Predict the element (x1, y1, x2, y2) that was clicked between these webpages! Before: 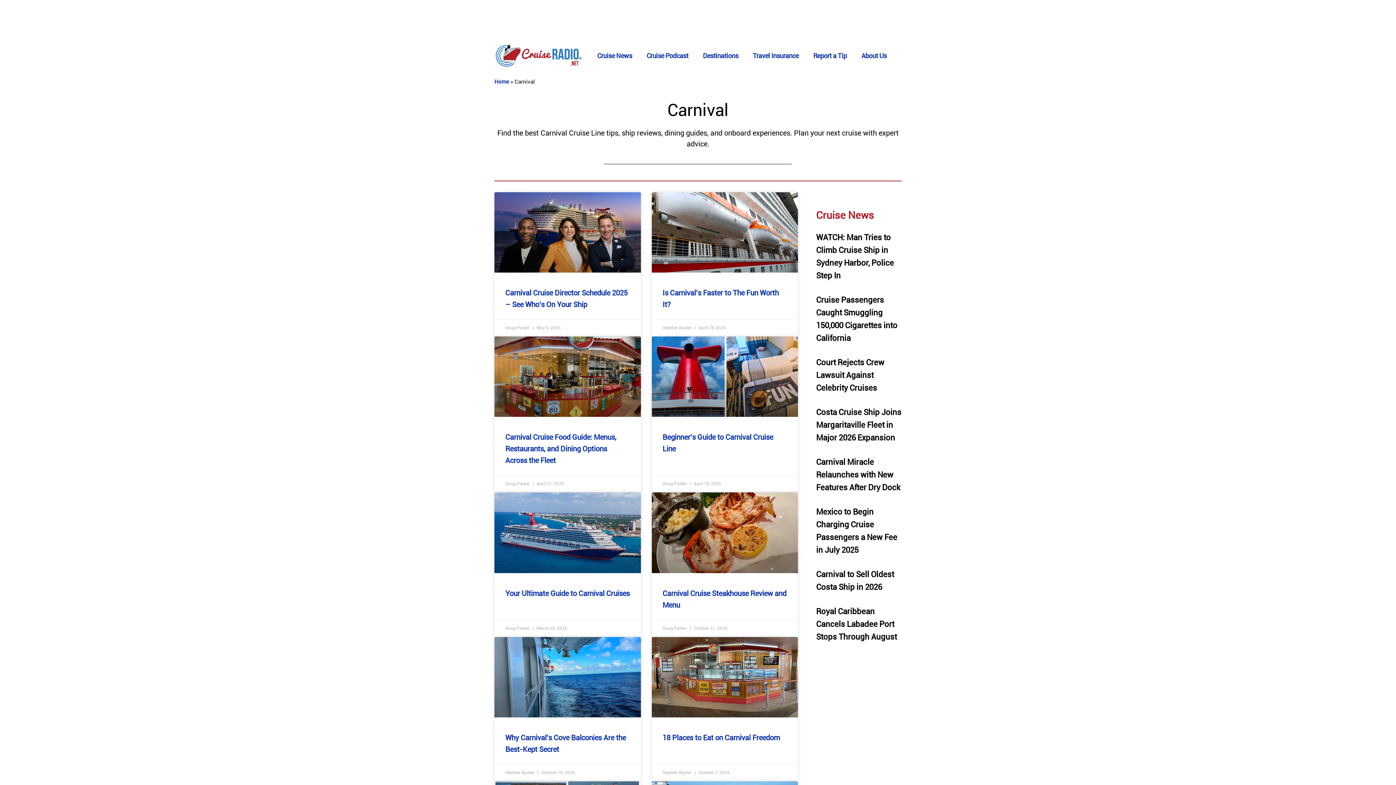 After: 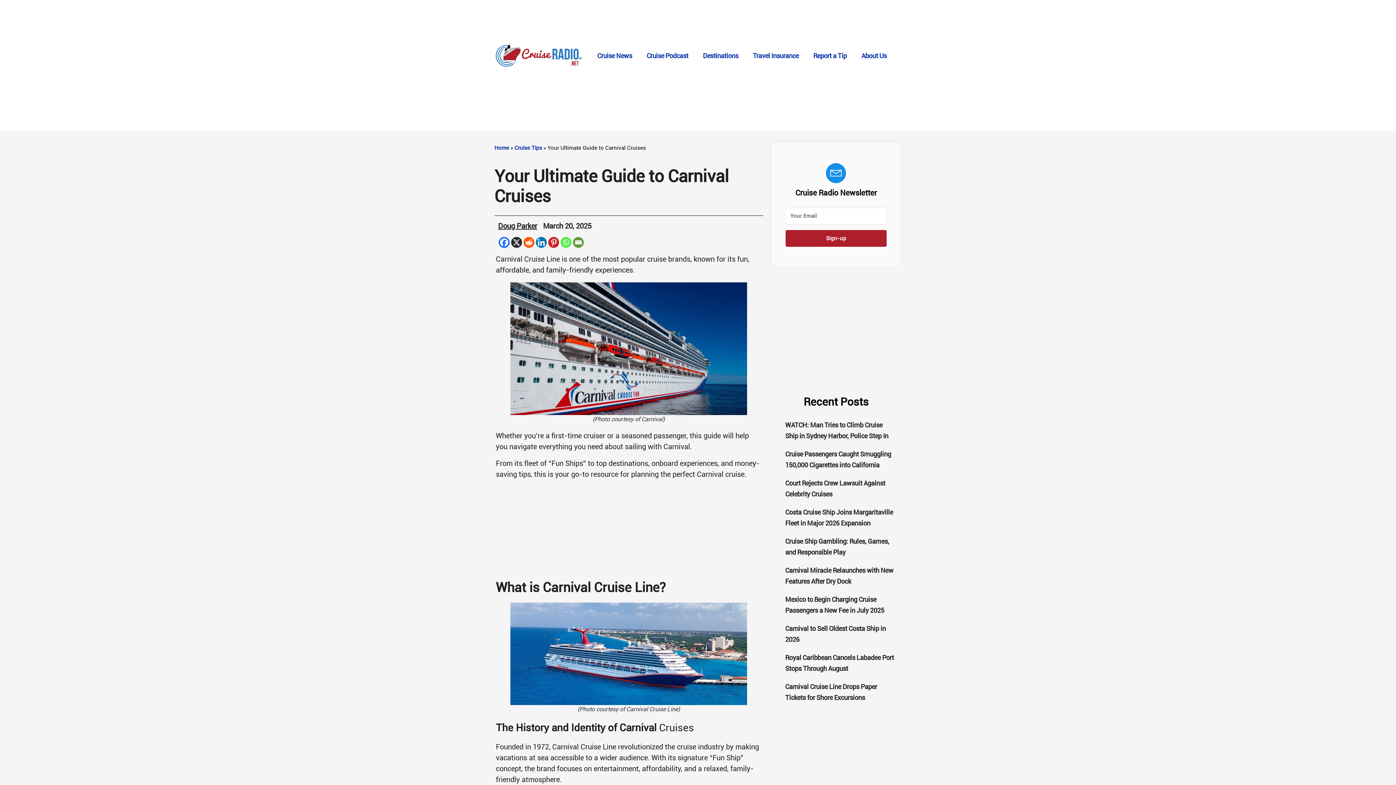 Action: bbox: (494, 492, 640, 573)